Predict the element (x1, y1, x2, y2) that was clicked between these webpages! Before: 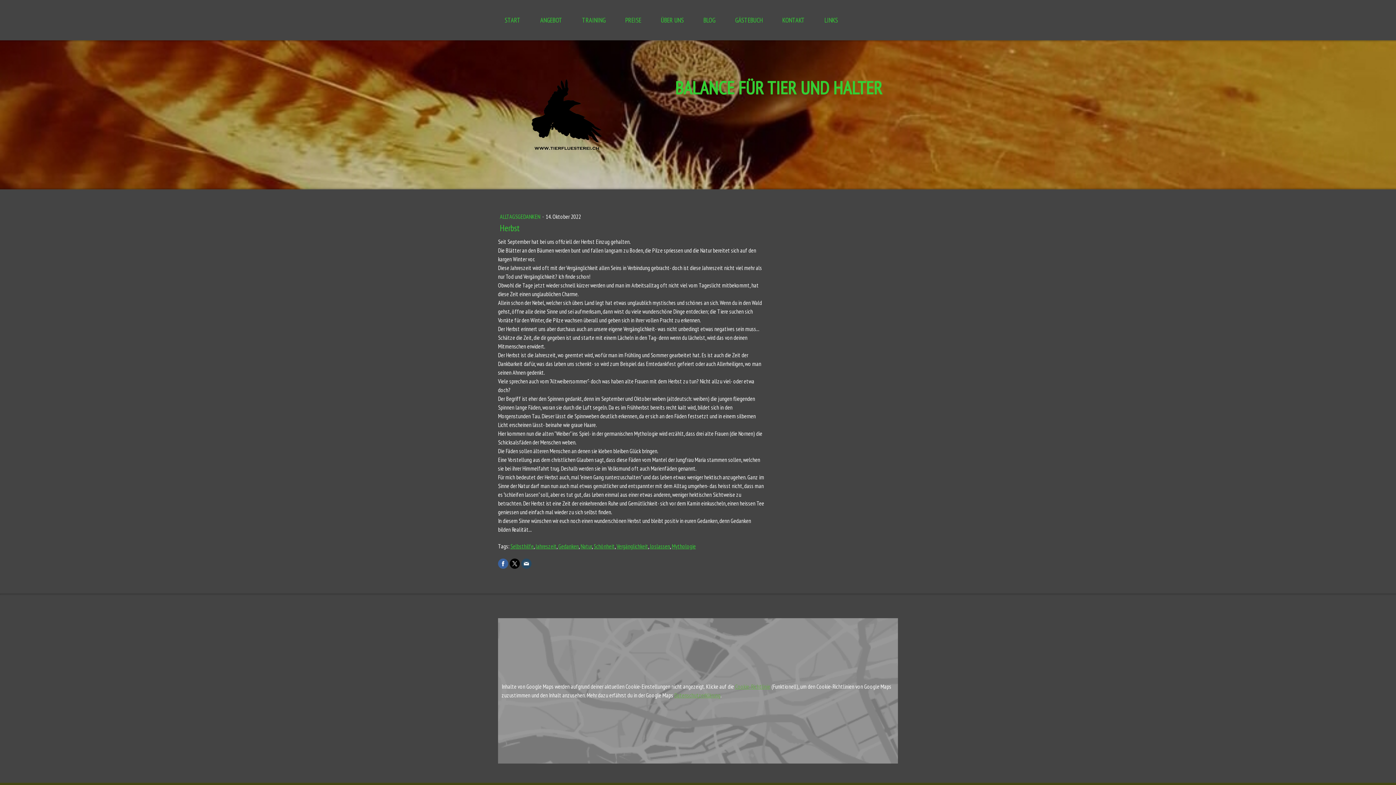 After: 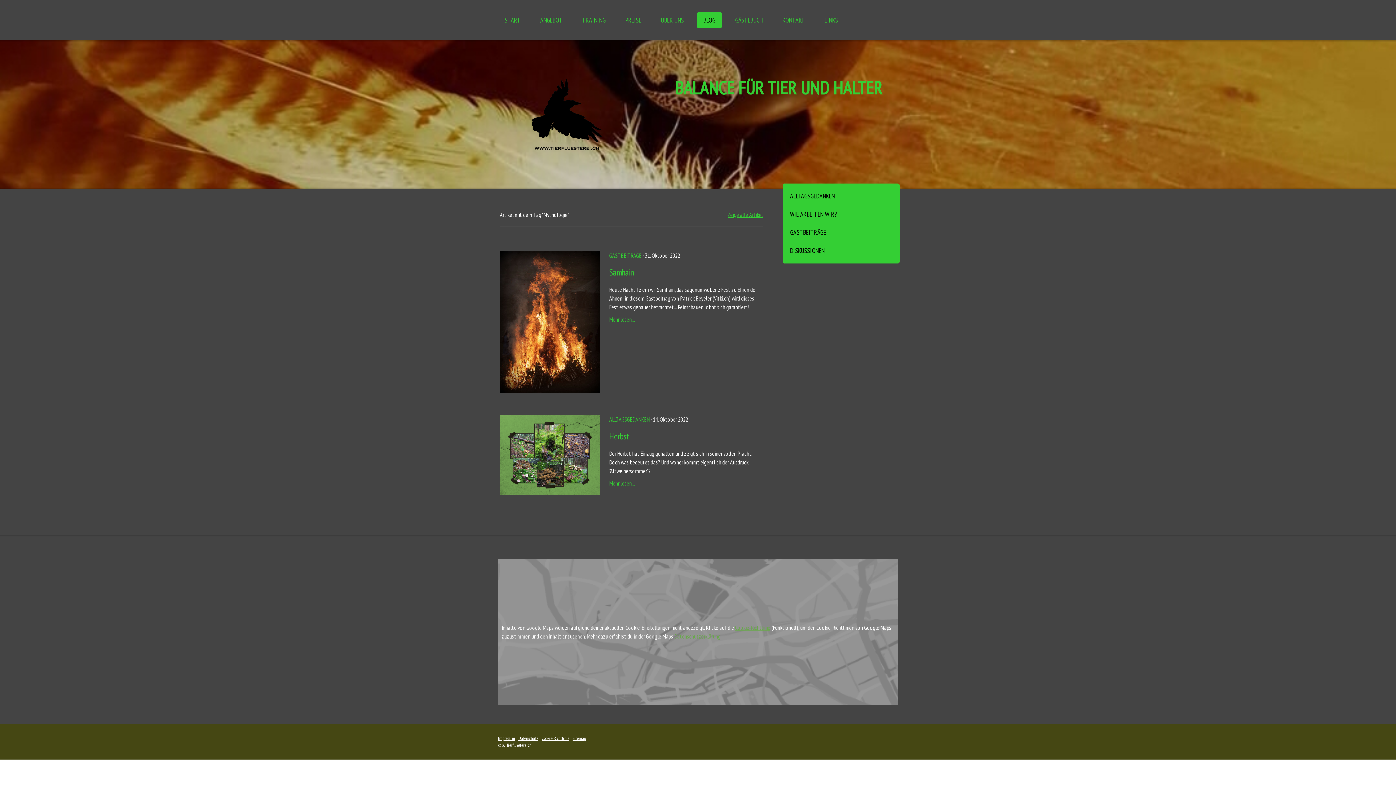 Action: label: Mythologie bbox: (672, 542, 696, 550)